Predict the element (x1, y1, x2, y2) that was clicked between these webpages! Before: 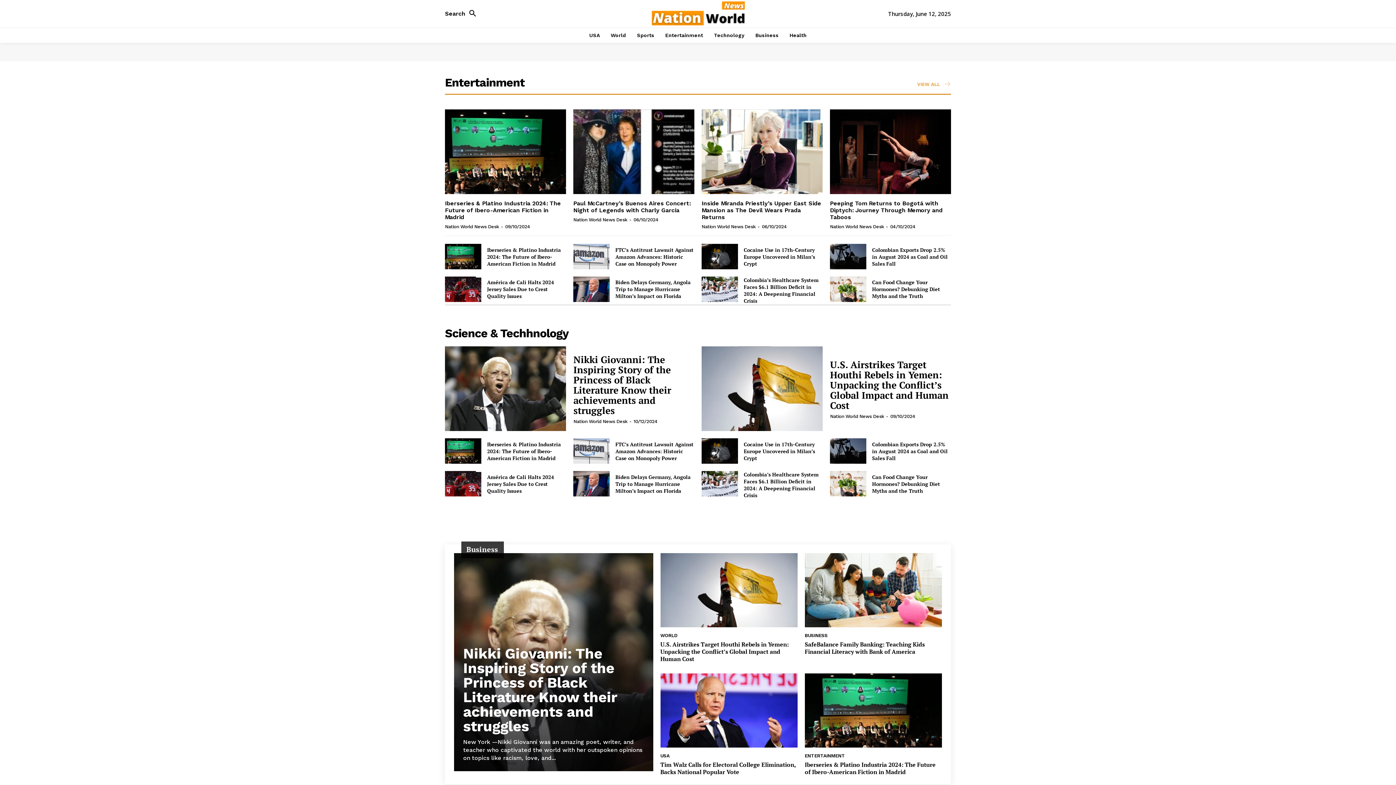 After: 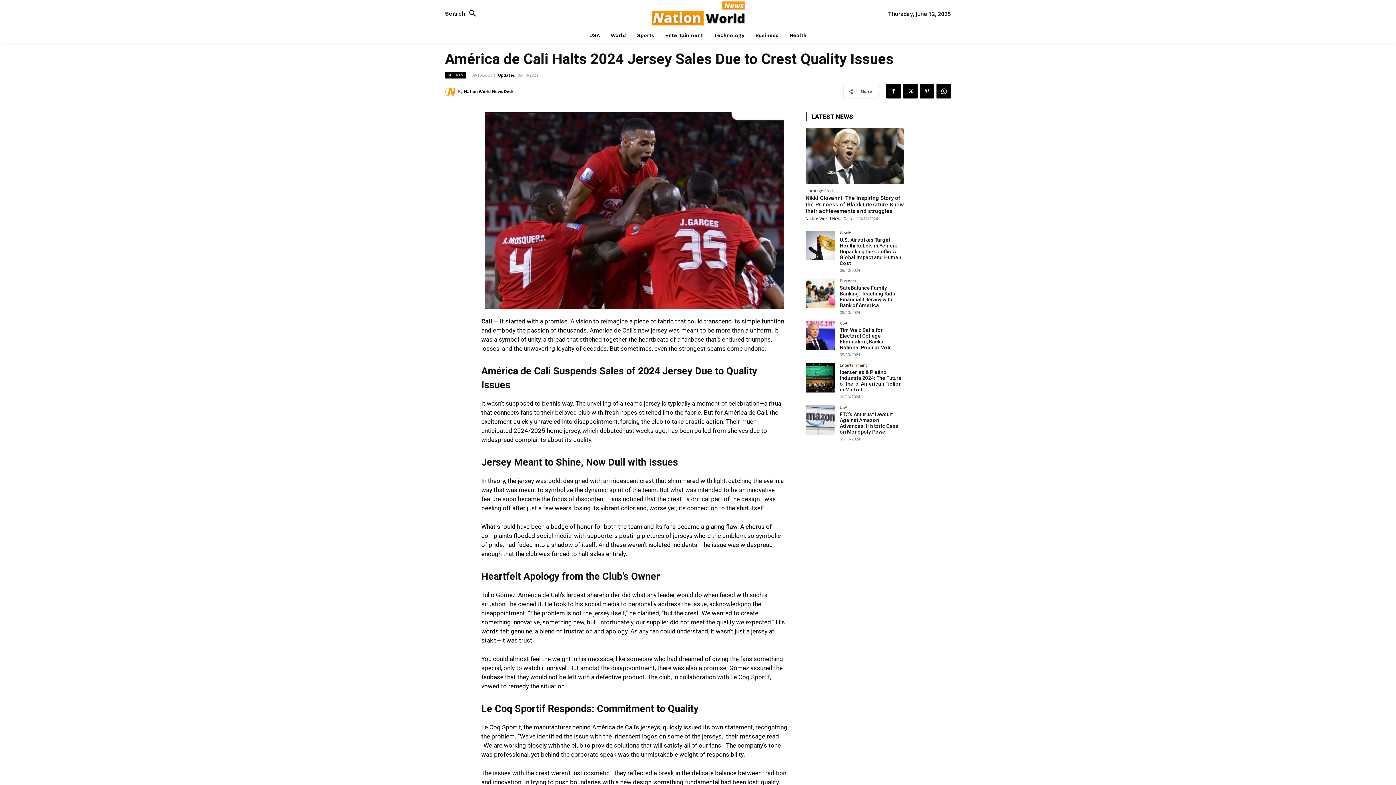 Action: label: América de Cali Halts 2024 Jersey Sales Due to Crest Quality Issues bbox: (487, 279, 554, 299)